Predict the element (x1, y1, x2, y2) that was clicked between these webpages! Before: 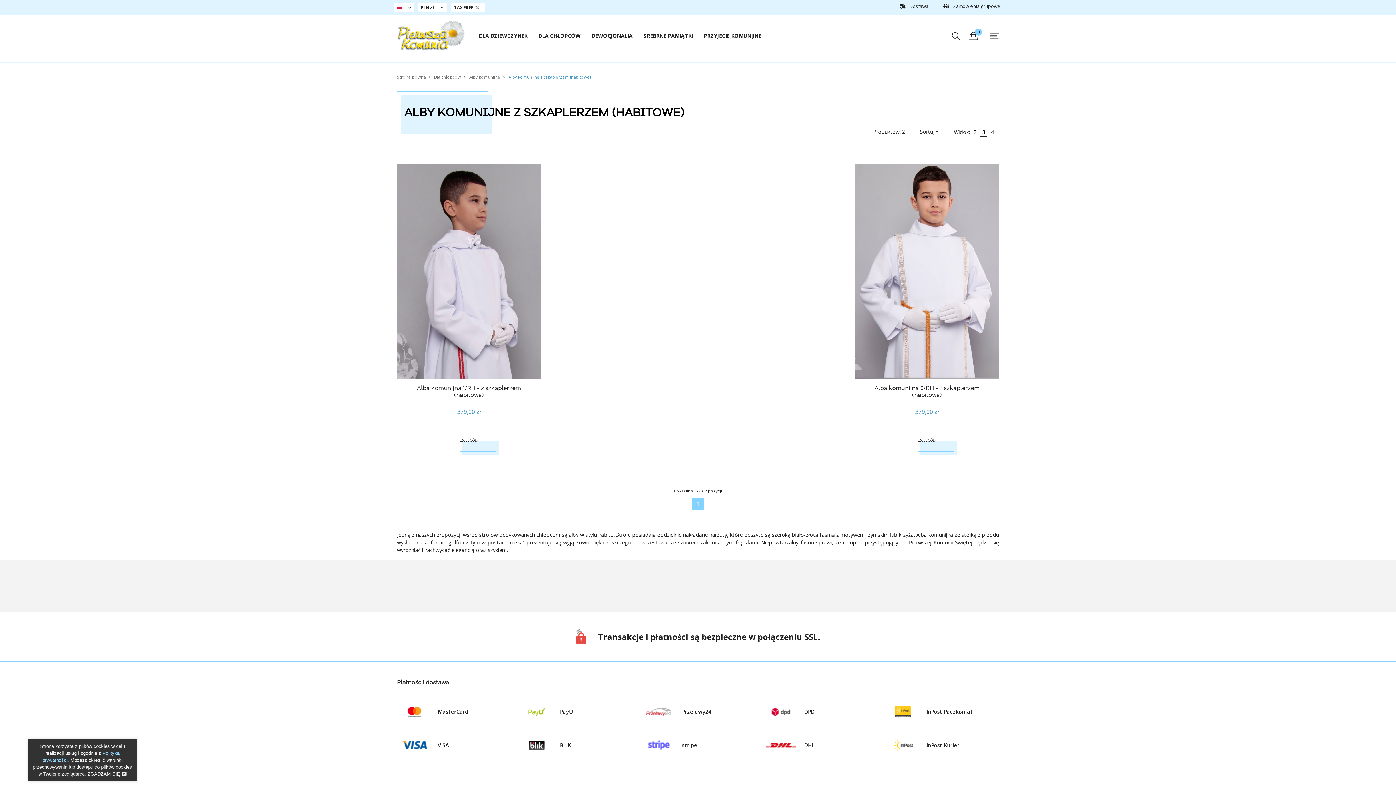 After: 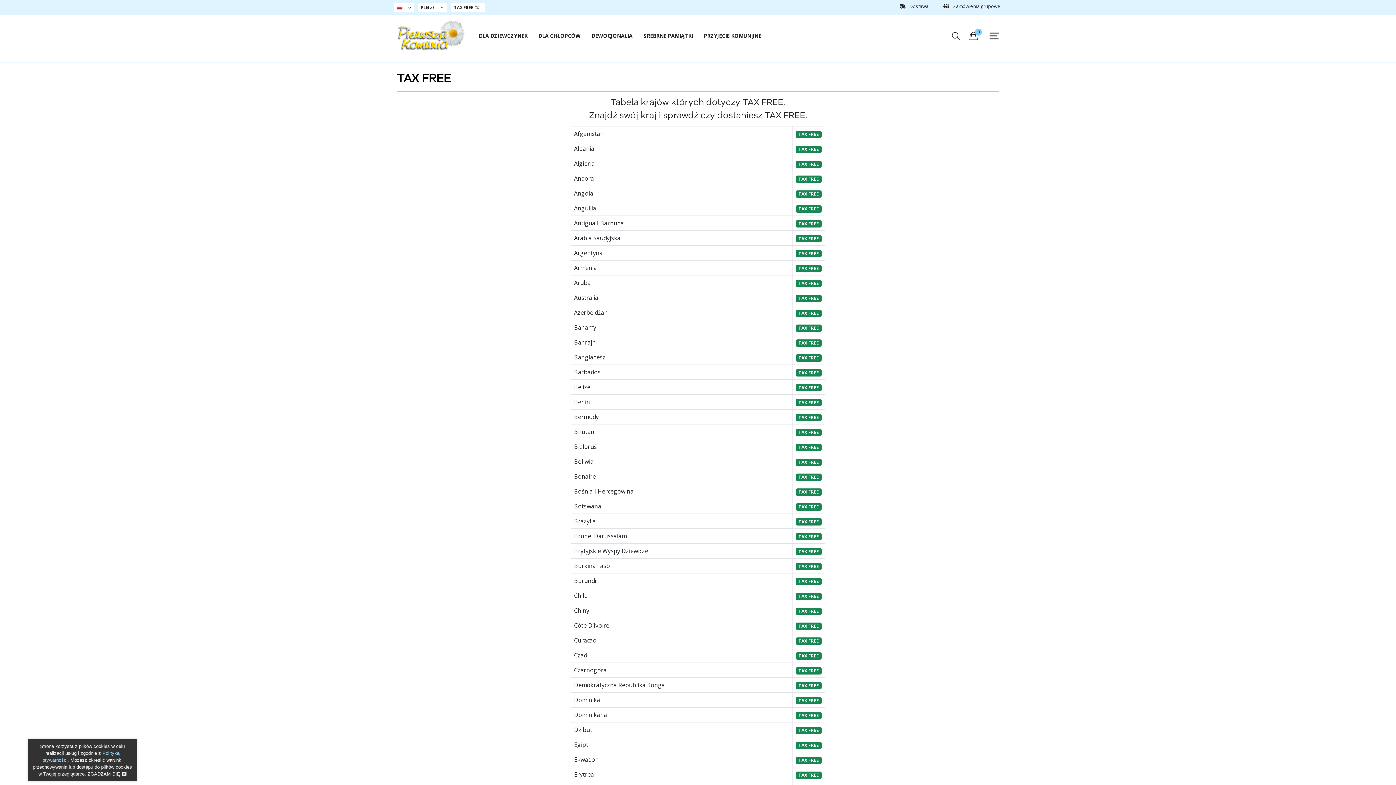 Action: label: TAX FREE bbox: (450, 2, 485, 12)